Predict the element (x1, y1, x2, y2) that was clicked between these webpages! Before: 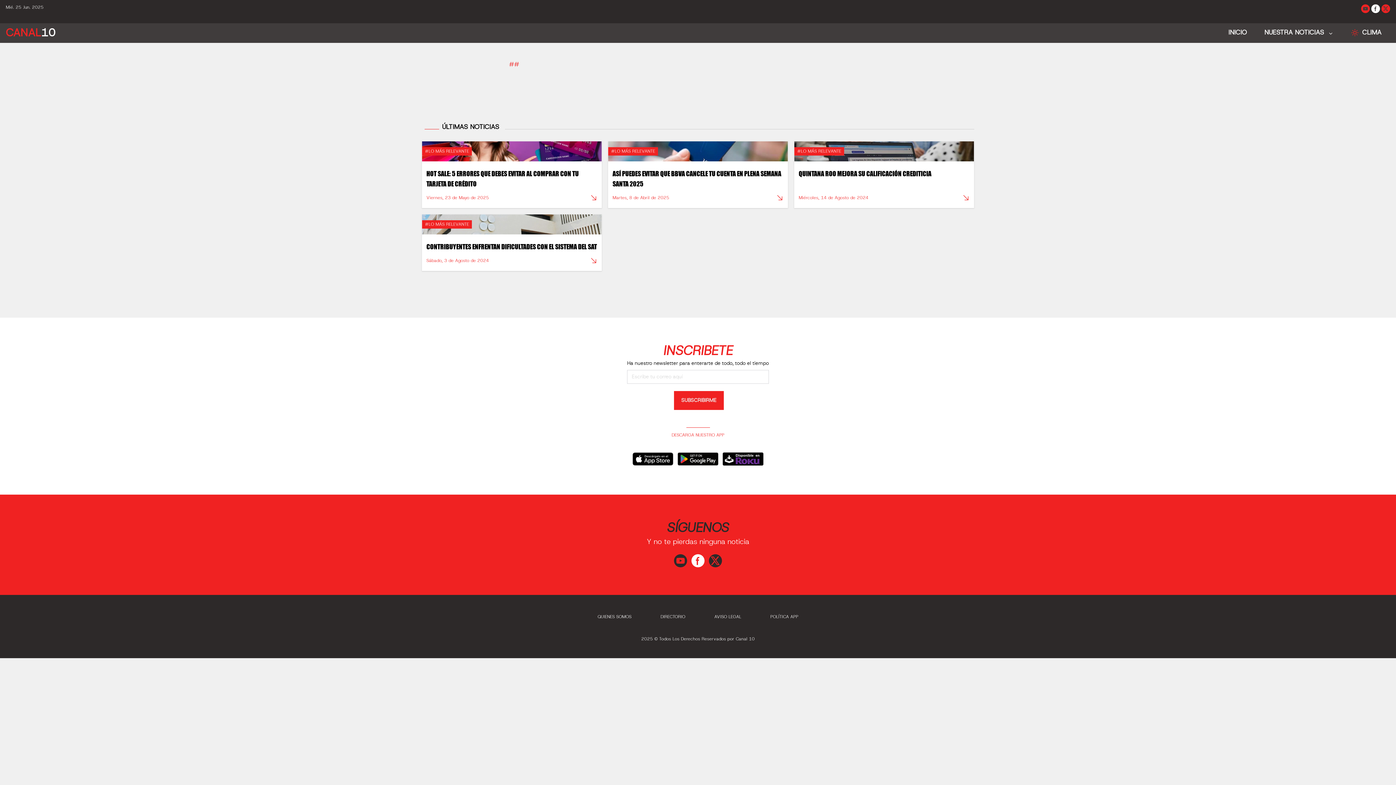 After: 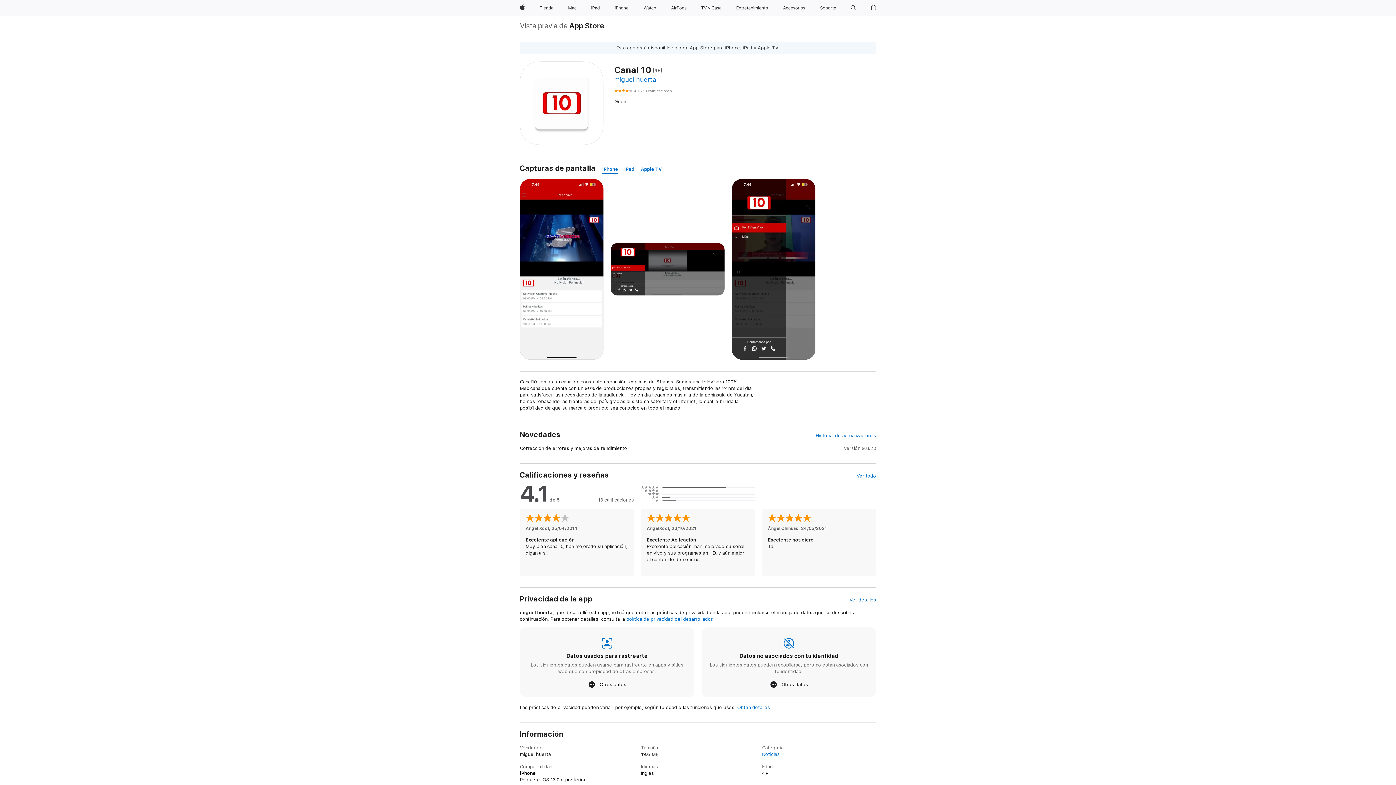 Action: bbox: (632, 452, 673, 465)